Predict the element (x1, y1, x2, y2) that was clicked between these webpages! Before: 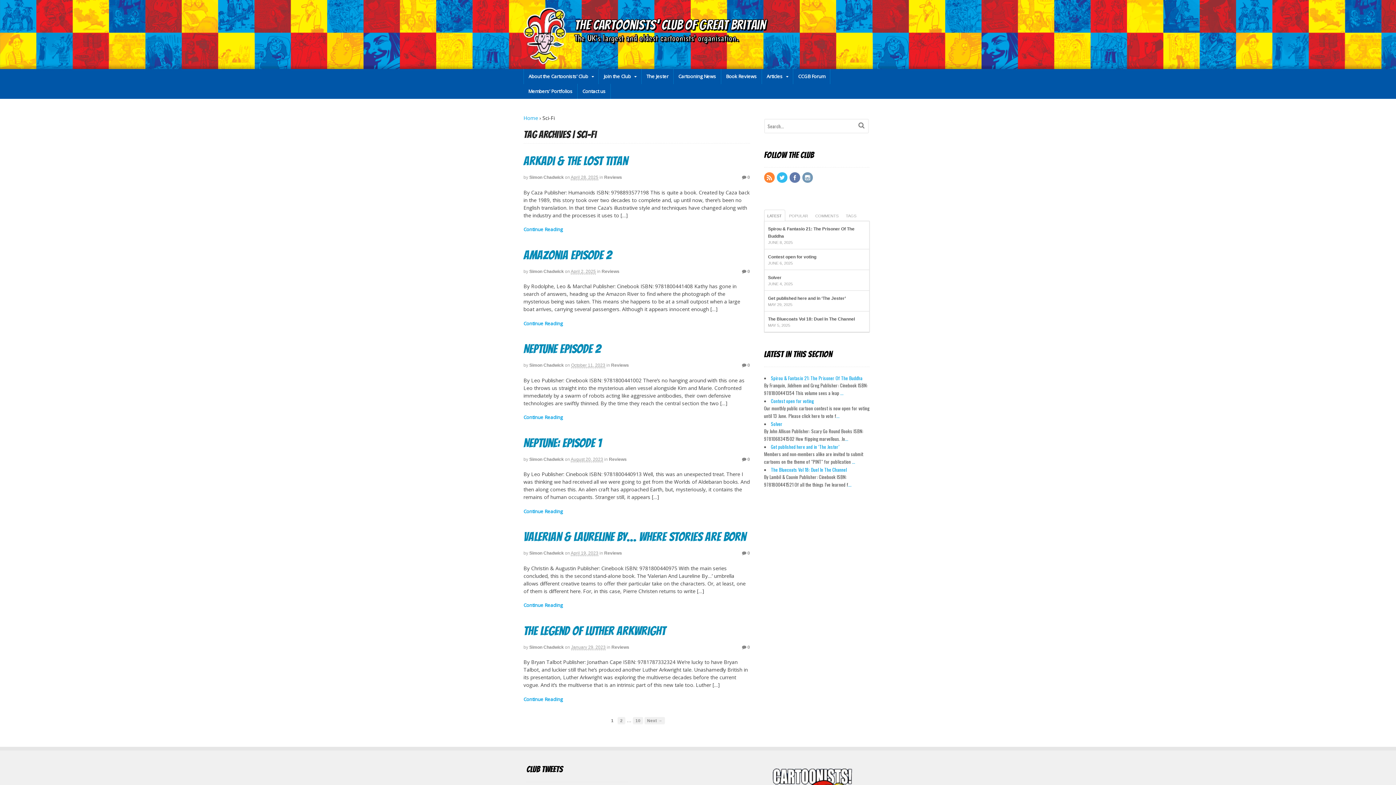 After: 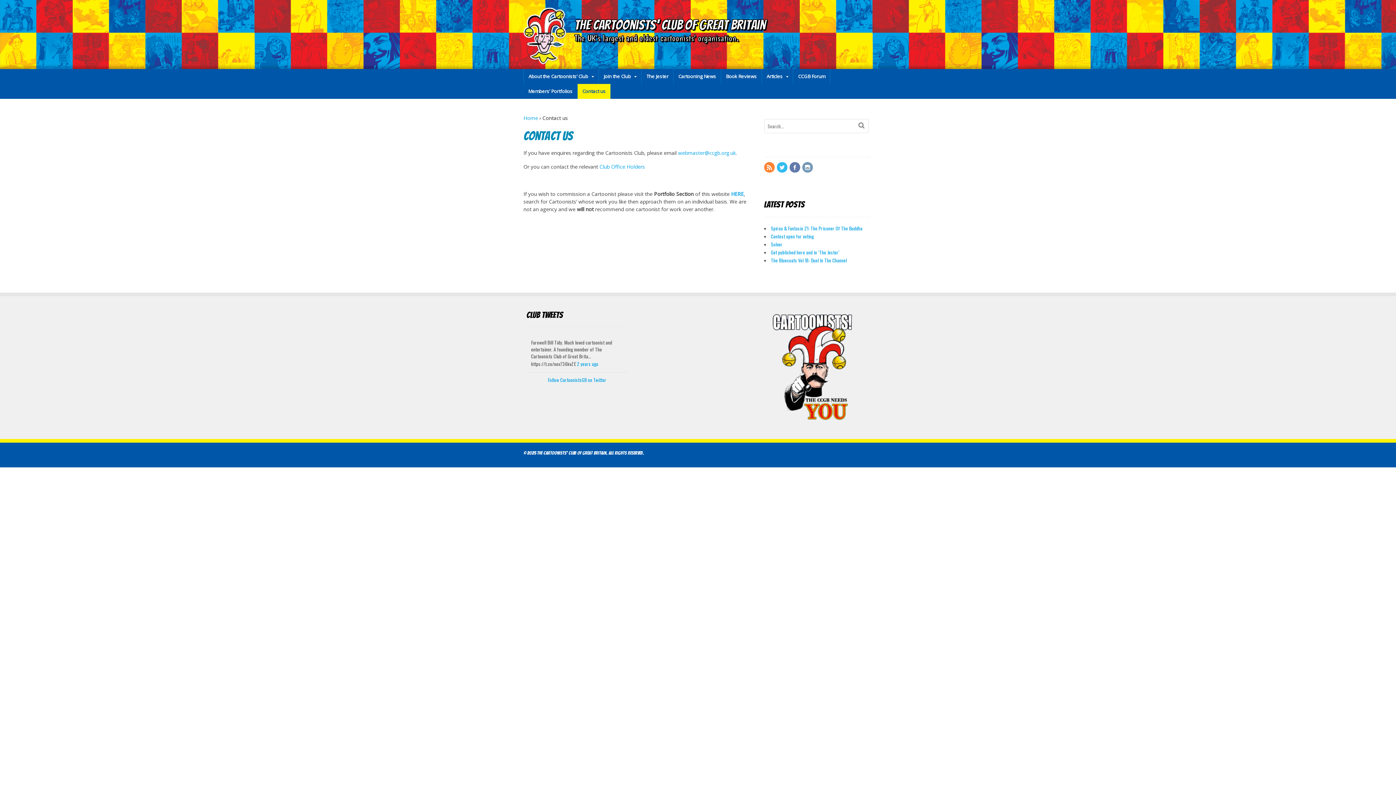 Action: bbox: (577, 84, 610, 98) label: Contact us